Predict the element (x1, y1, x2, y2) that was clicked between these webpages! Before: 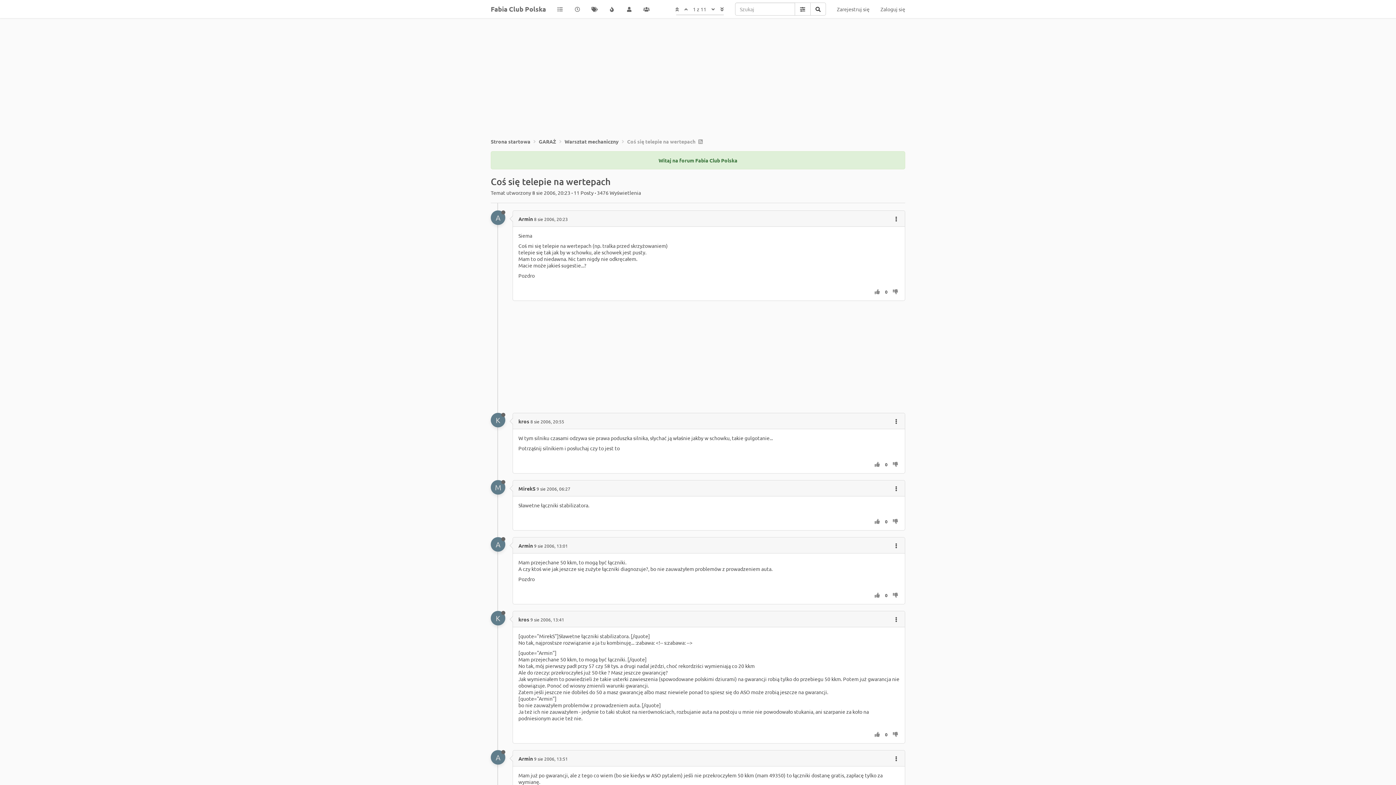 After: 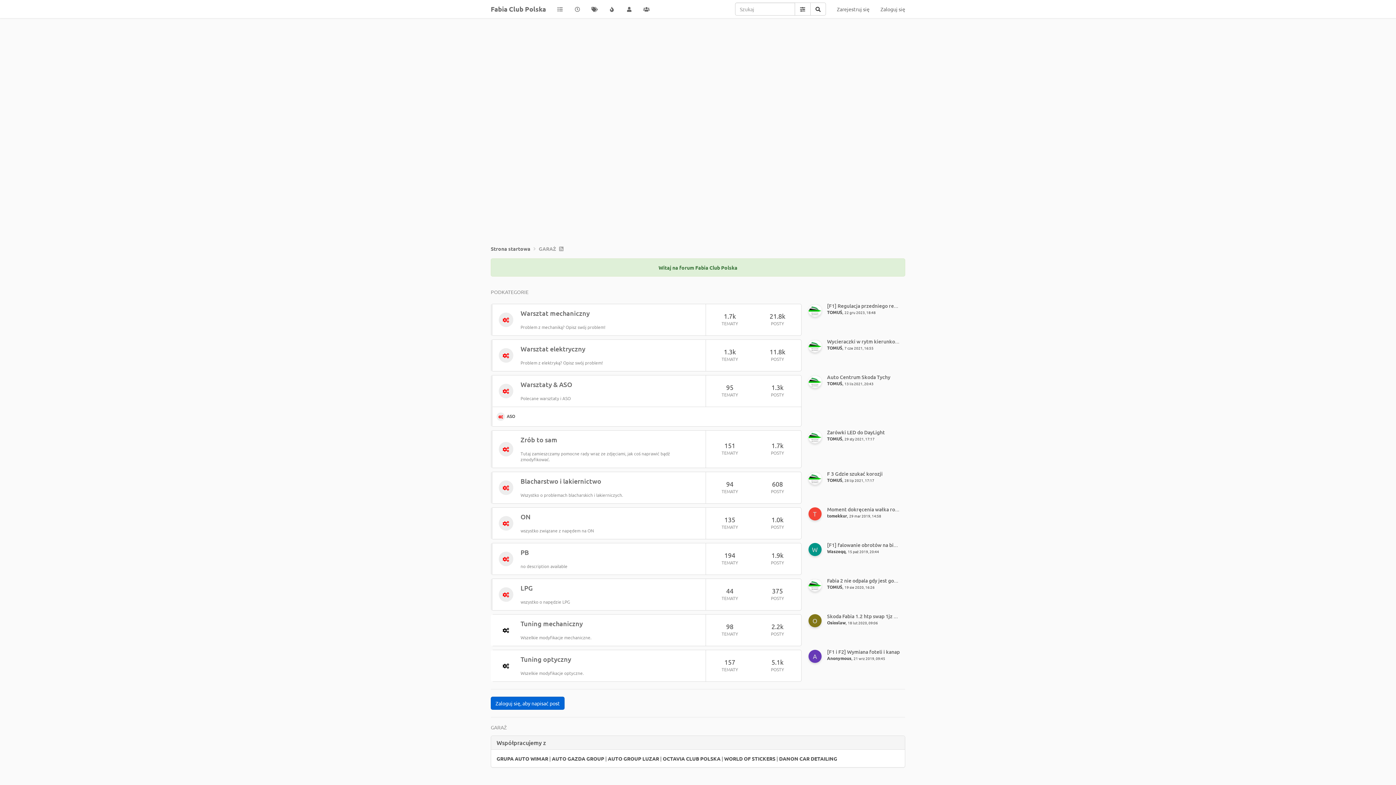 Action: bbox: (538, 138, 556, 144) label: GARAŻ